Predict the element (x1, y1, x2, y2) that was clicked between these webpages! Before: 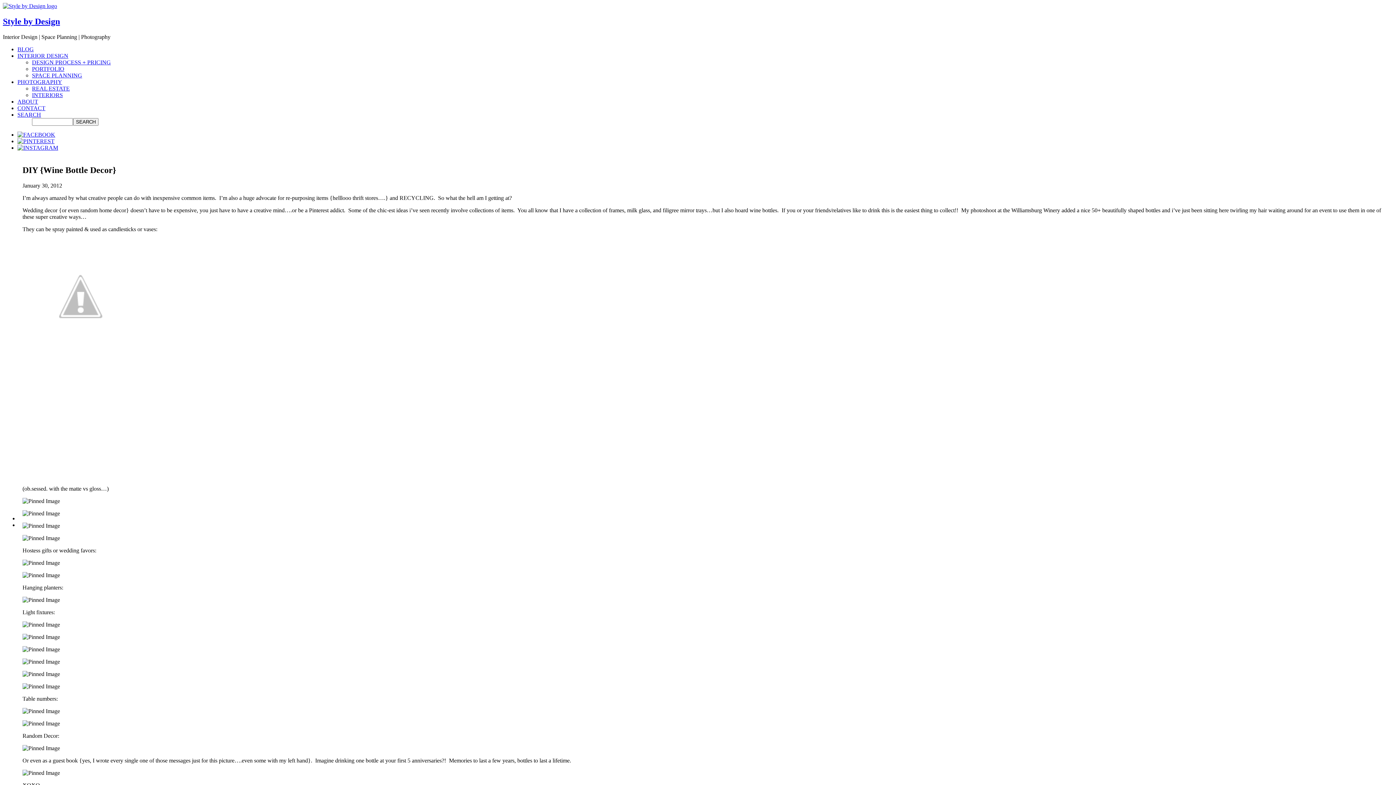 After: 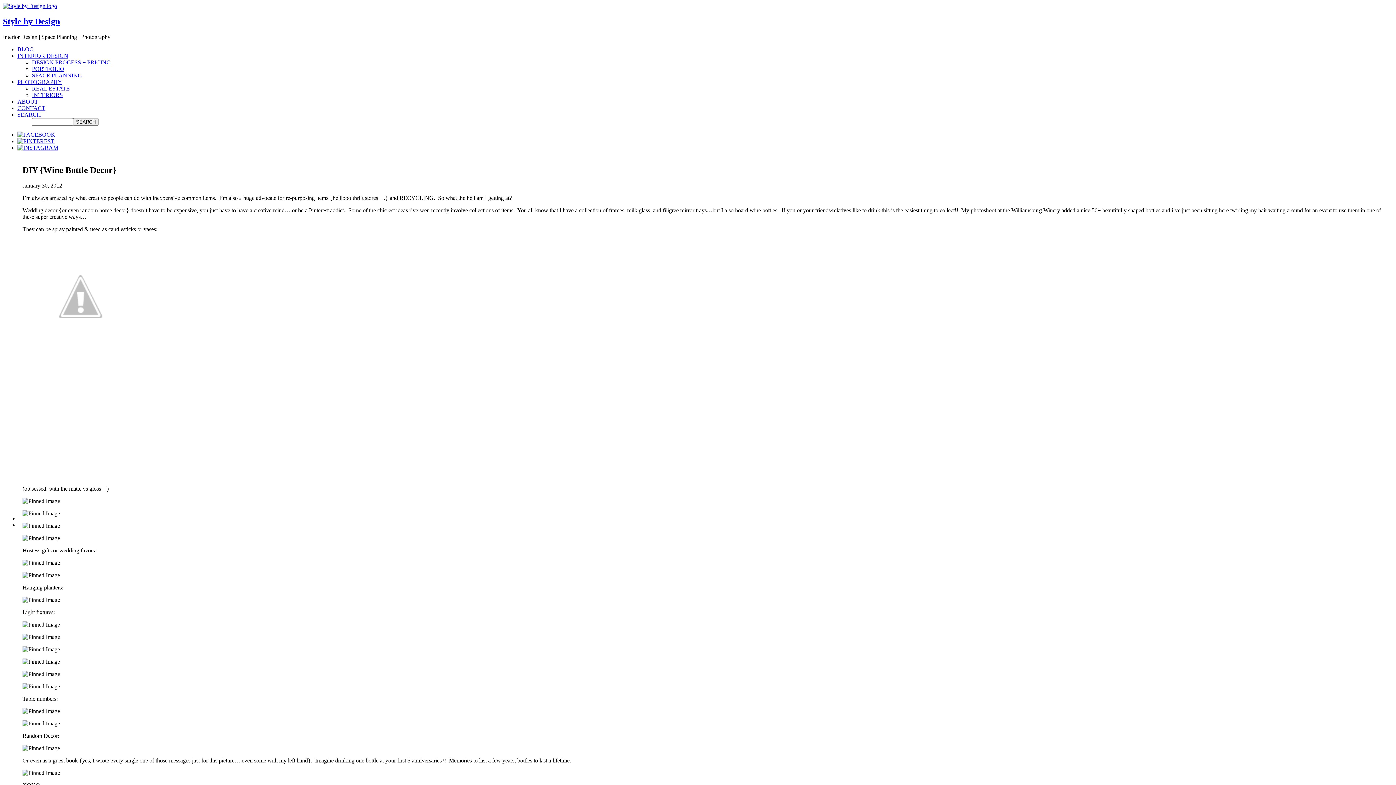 Action: bbox: (17, 144, 58, 150)